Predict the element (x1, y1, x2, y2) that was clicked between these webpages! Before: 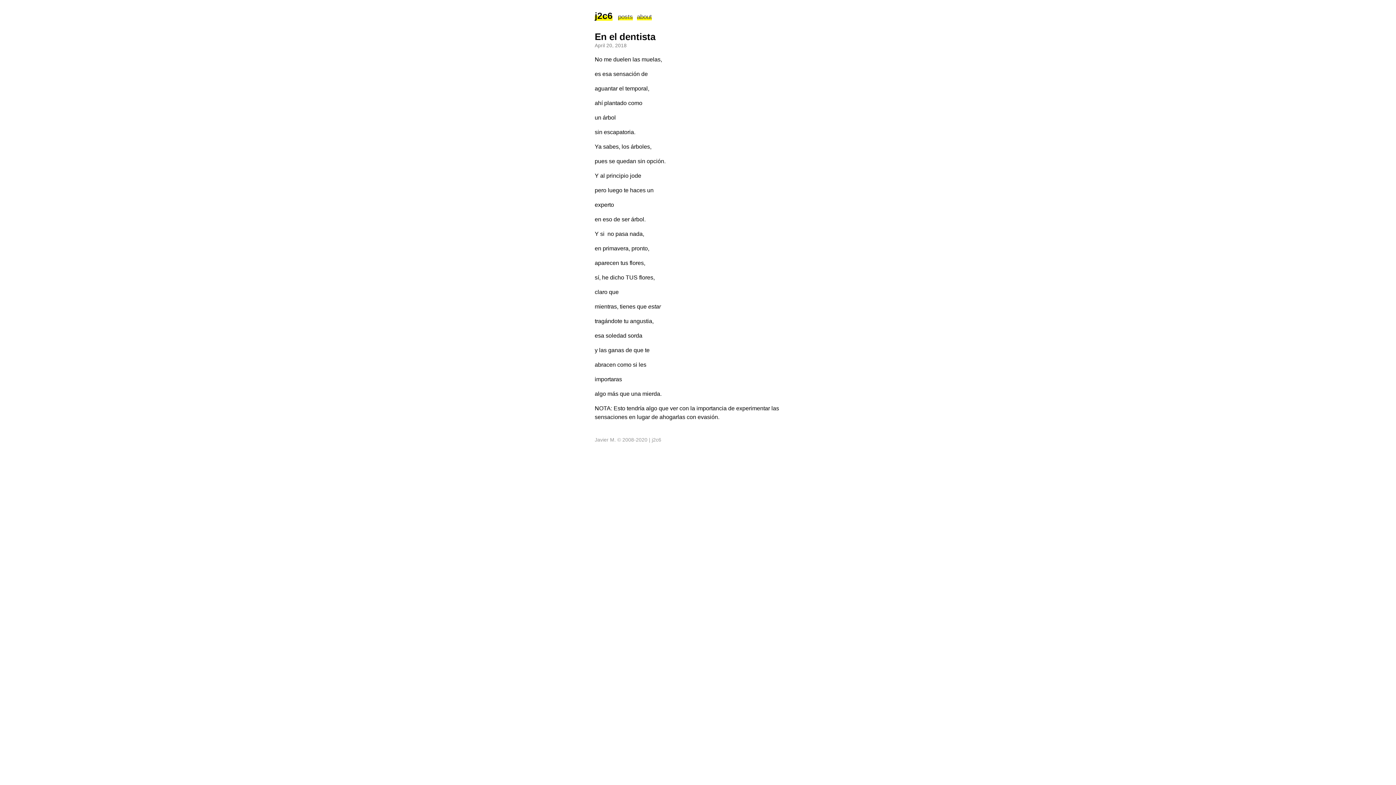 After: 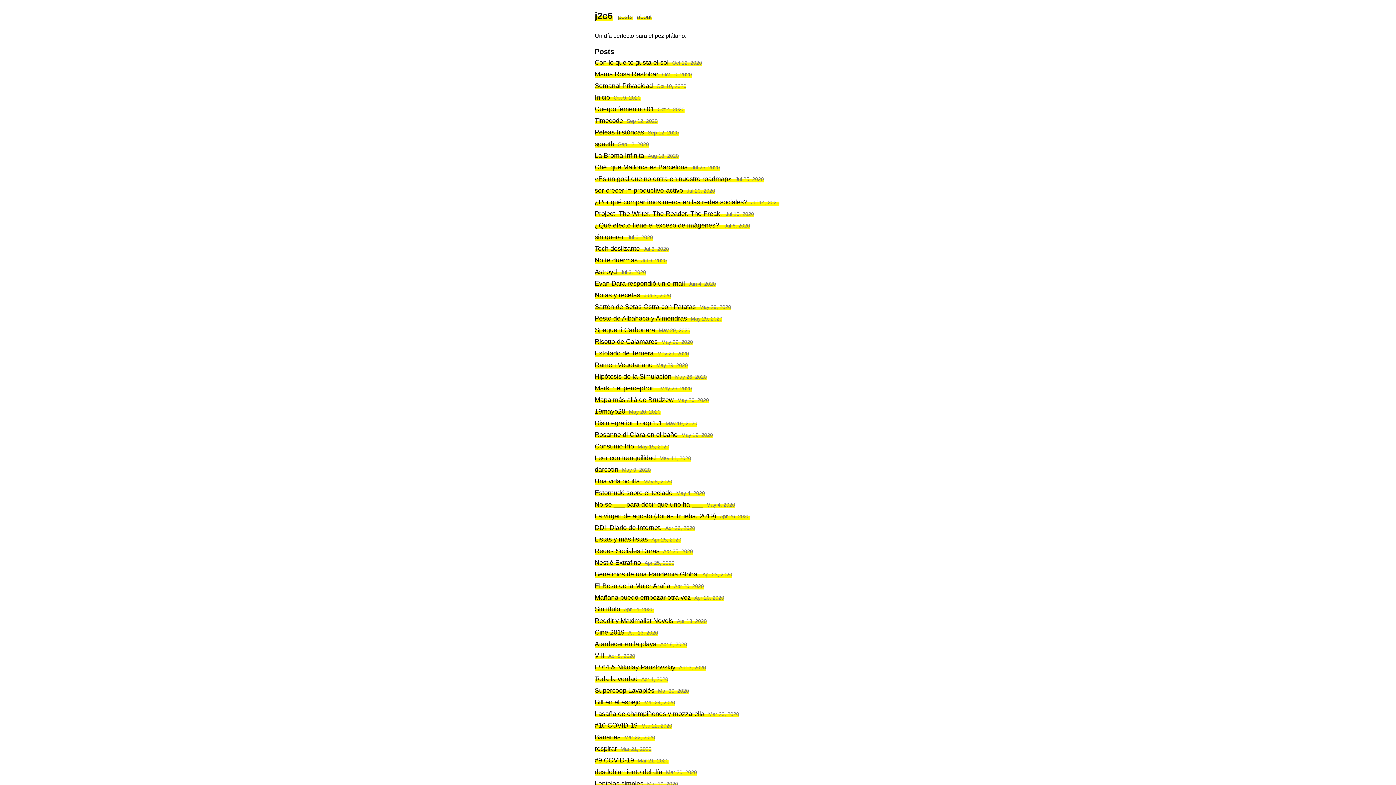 Action: label: j2c6 bbox: (594, 10, 612, 20)